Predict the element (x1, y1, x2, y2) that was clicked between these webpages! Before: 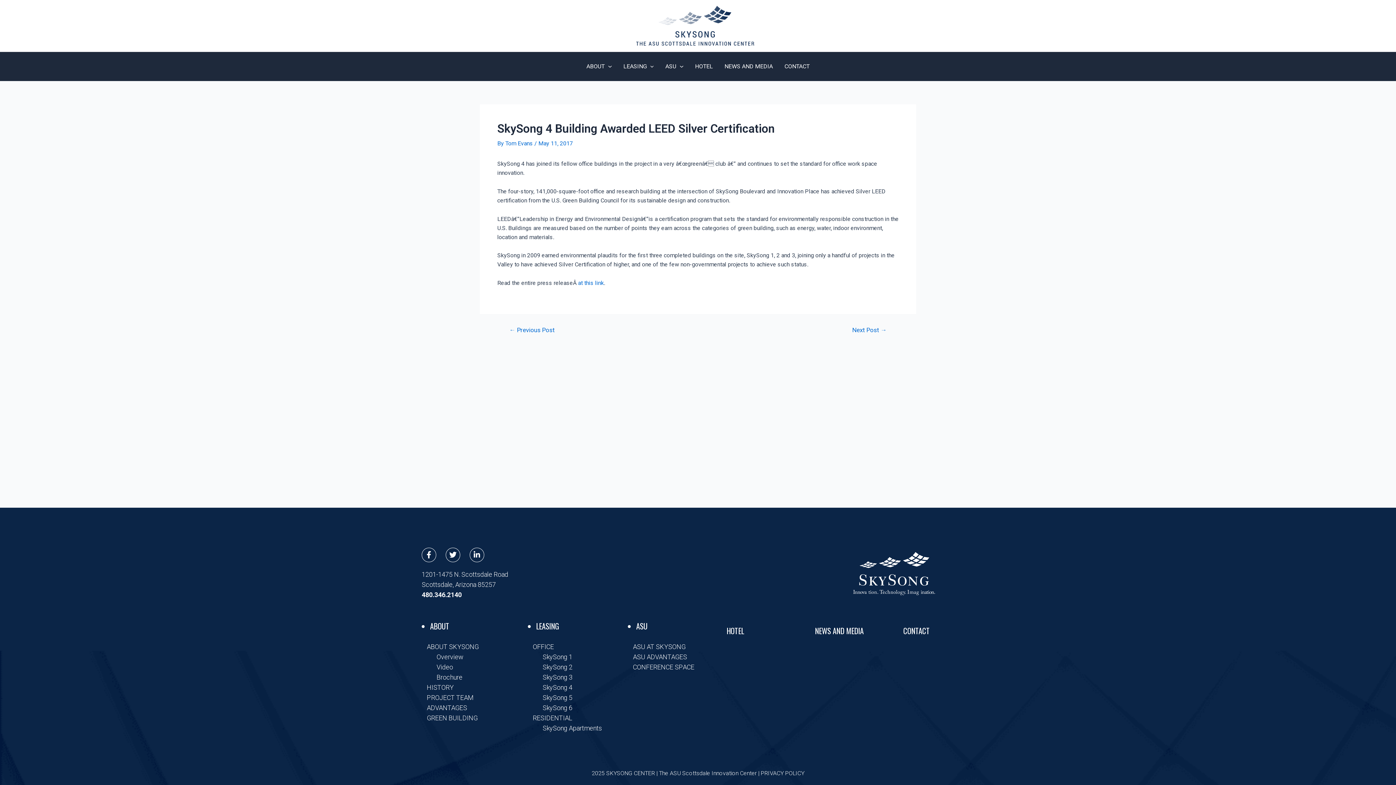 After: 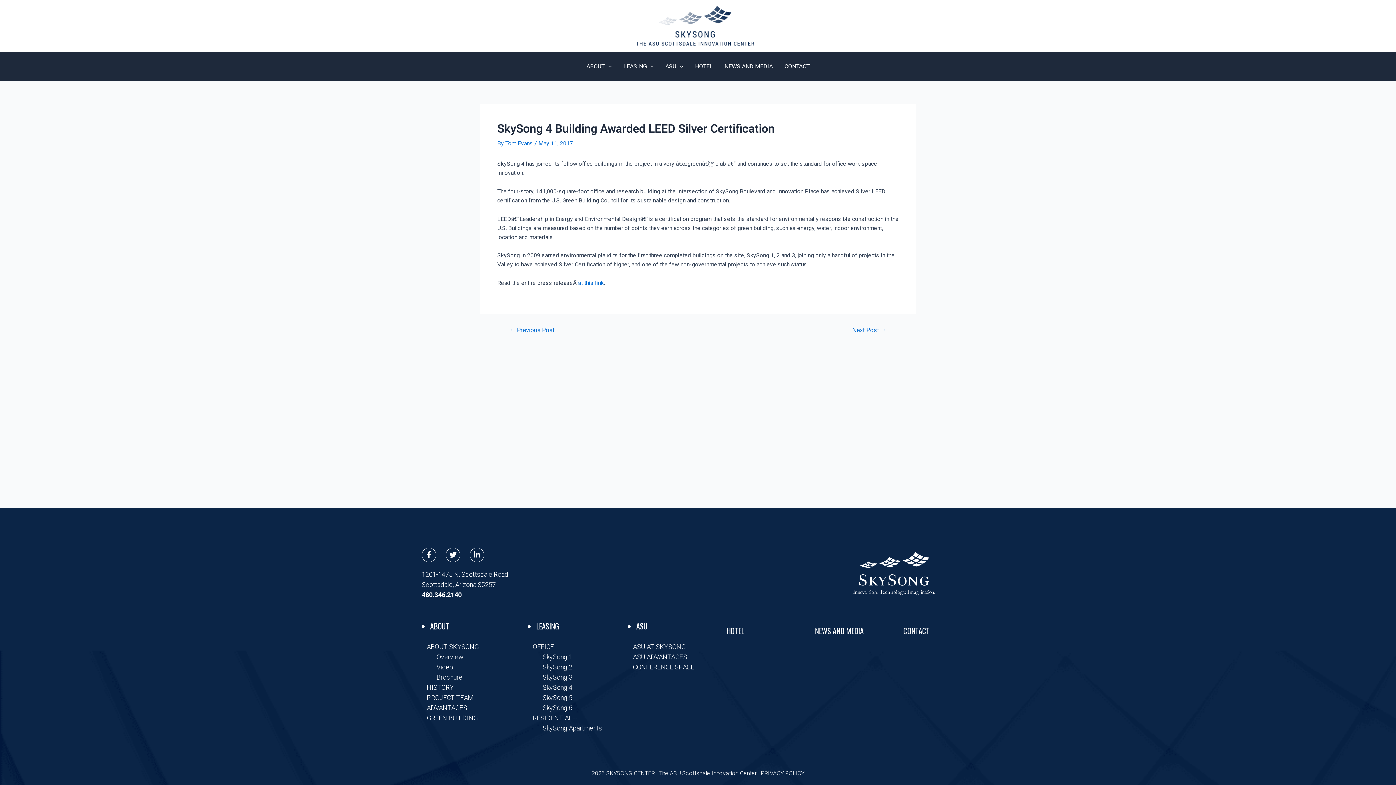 Action: label: at this link bbox: (578, 279, 604, 286)